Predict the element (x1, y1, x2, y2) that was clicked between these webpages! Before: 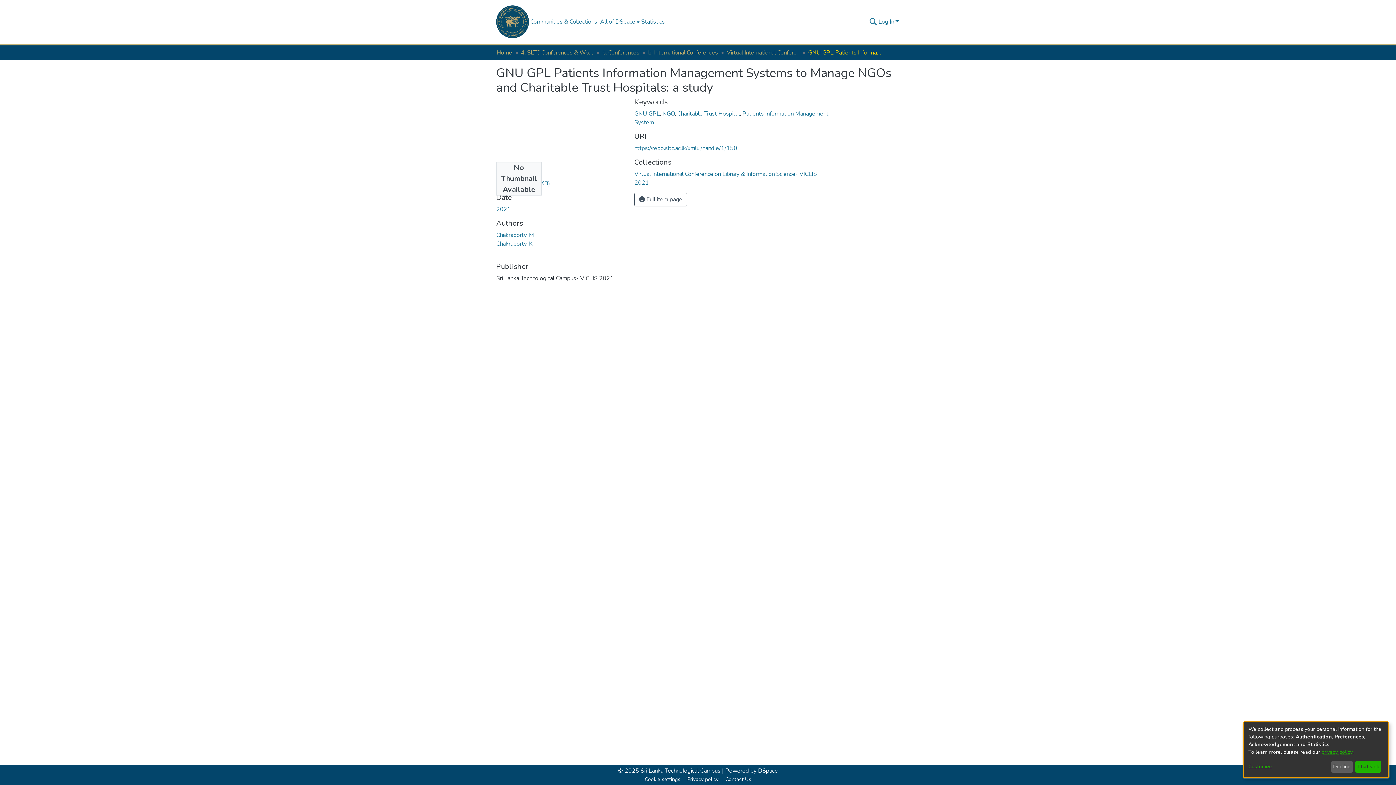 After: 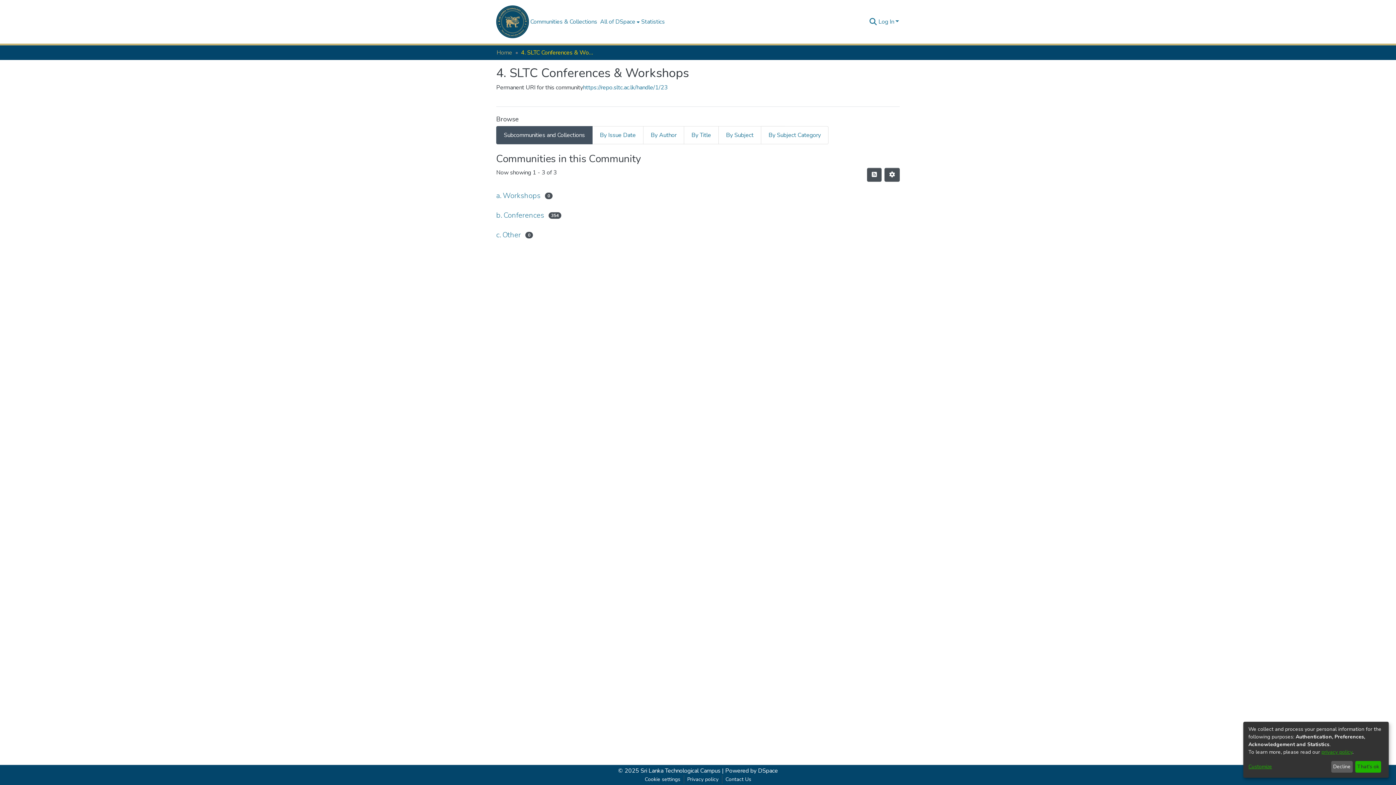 Action: bbox: (521, 48, 593, 57) label: 4. SLTC Conferences & Workshops